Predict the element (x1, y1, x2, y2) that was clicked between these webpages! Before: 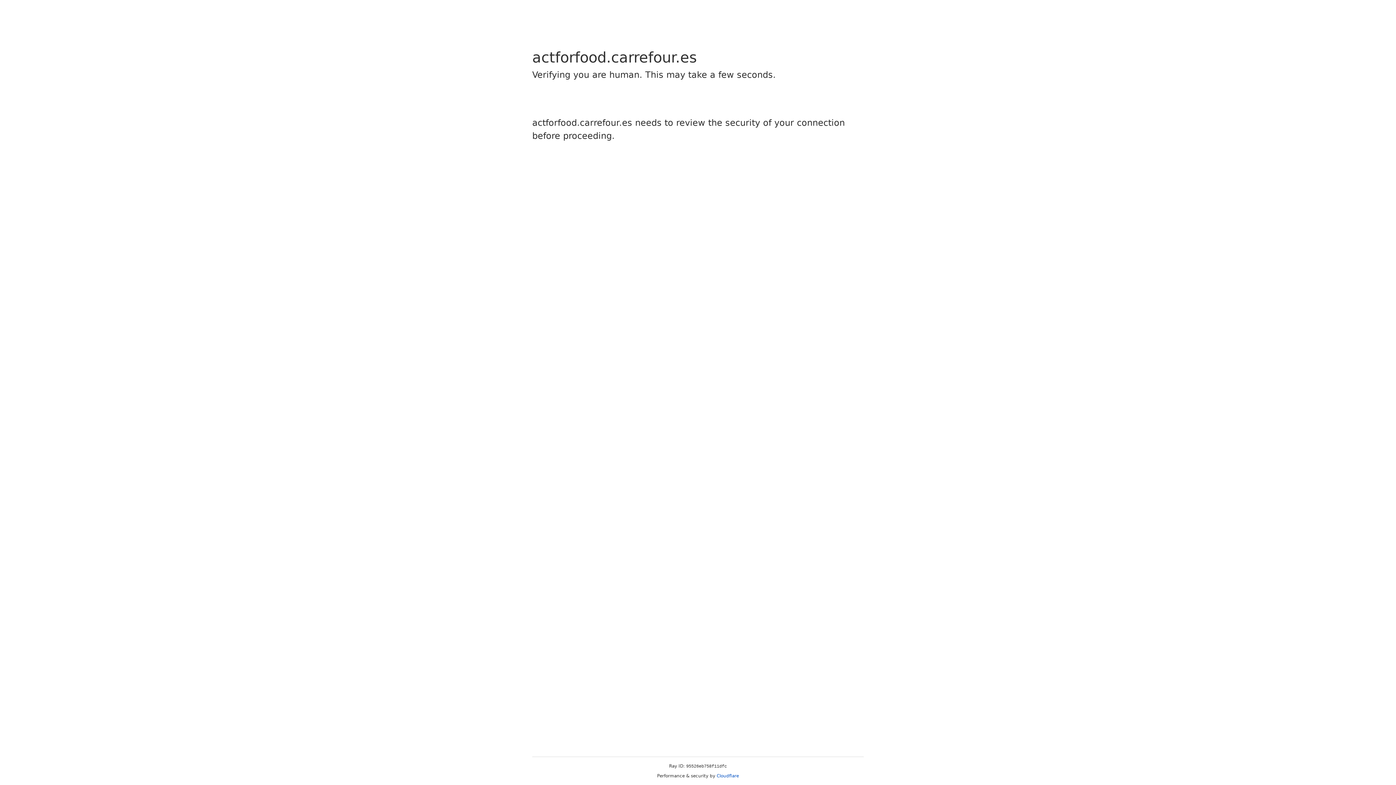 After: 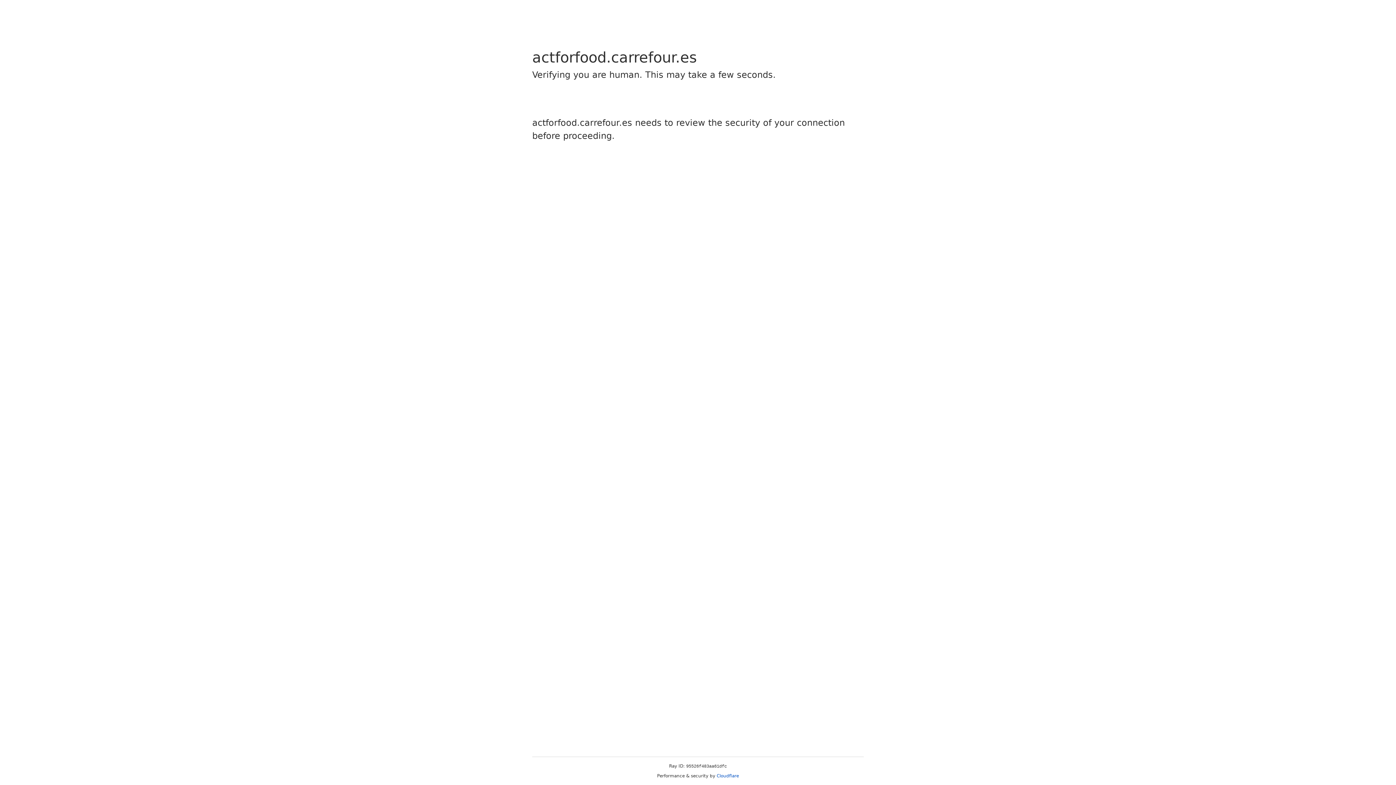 Action: label: Cloudflare bbox: (716, 773, 739, 778)